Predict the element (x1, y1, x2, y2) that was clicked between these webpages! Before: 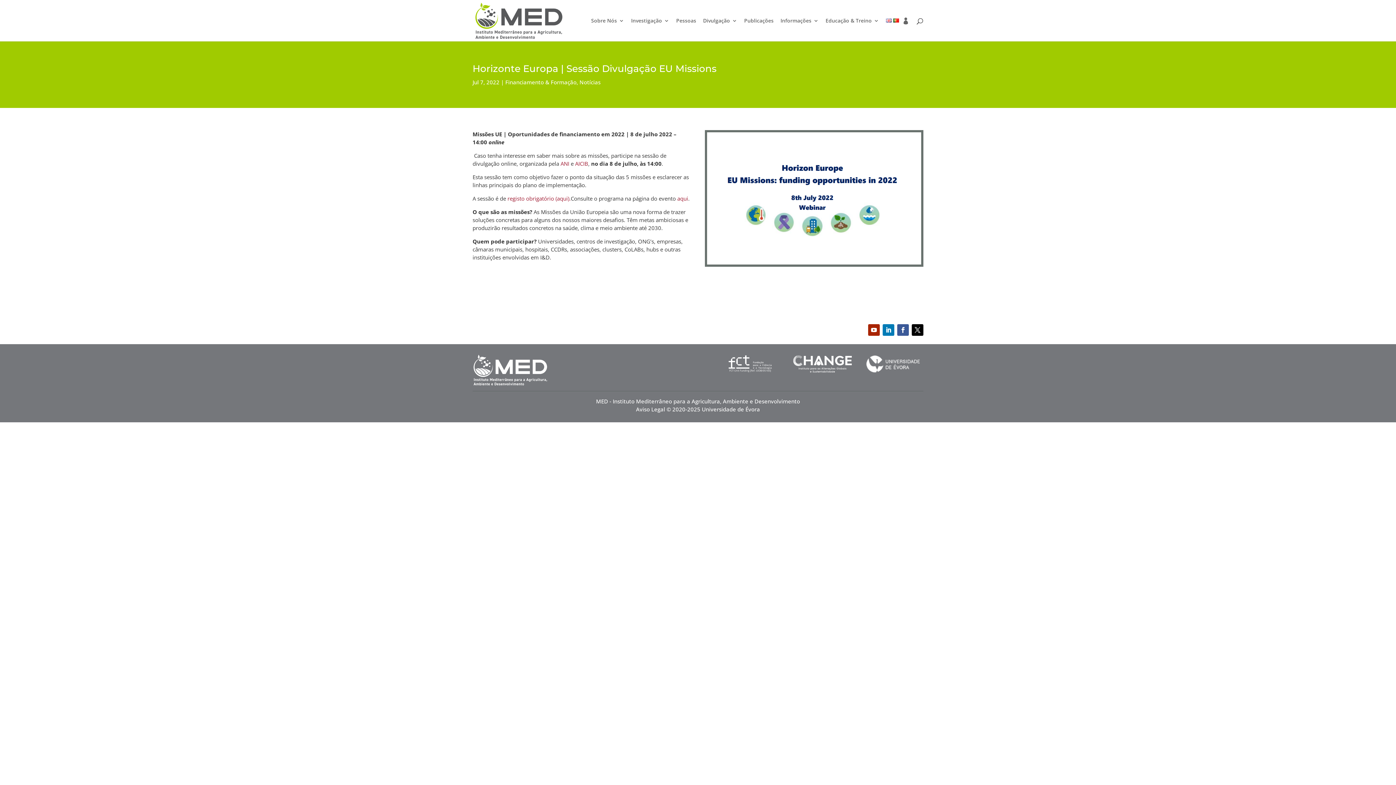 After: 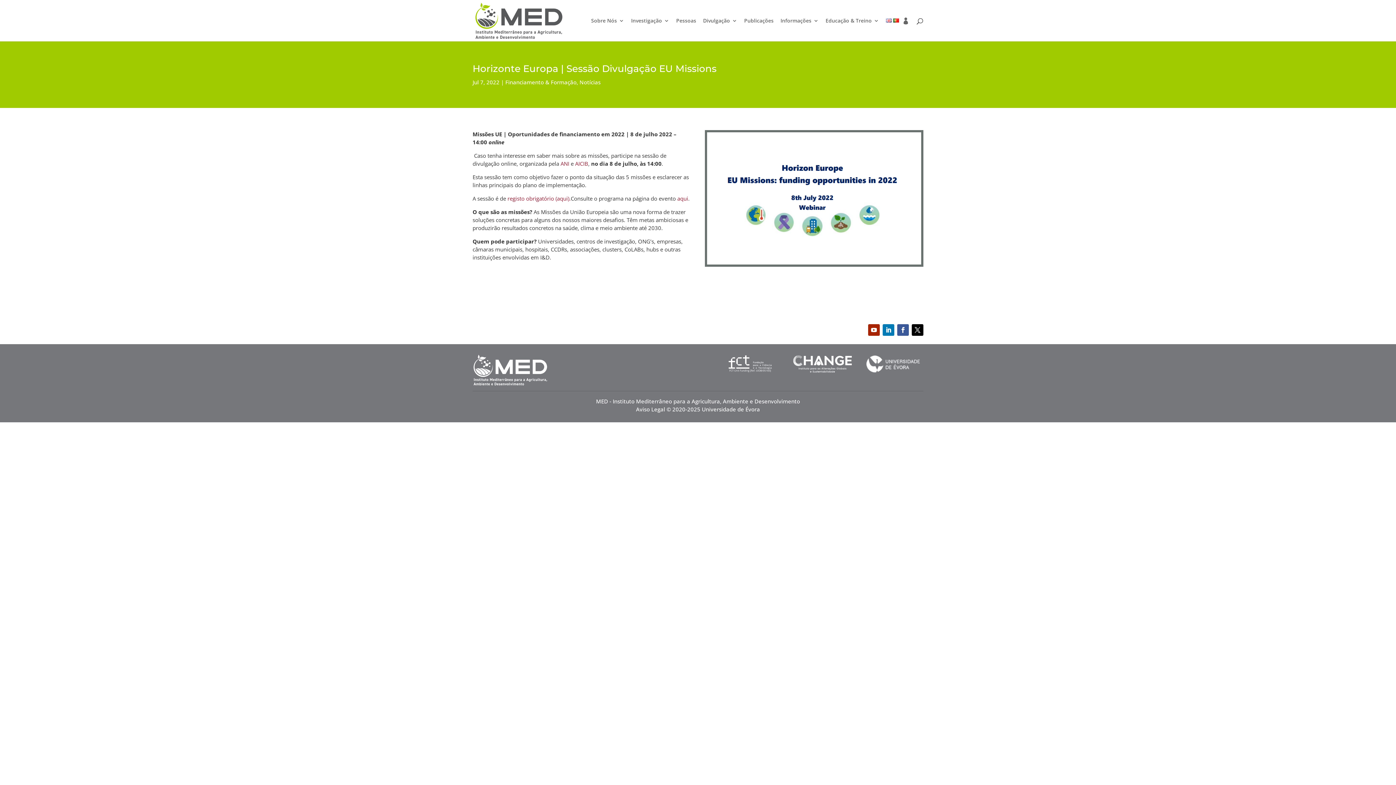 Action: bbox: (866, 366, 919, 374)